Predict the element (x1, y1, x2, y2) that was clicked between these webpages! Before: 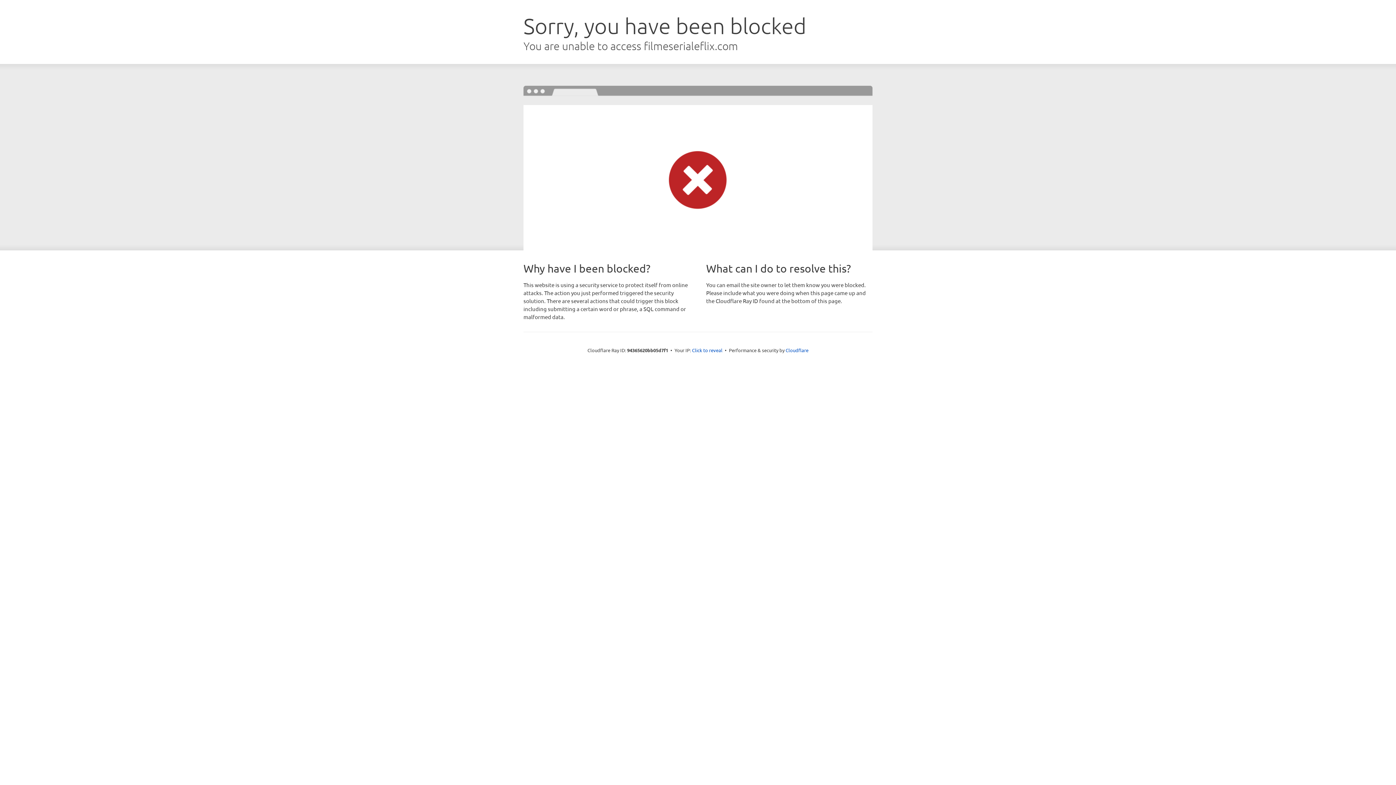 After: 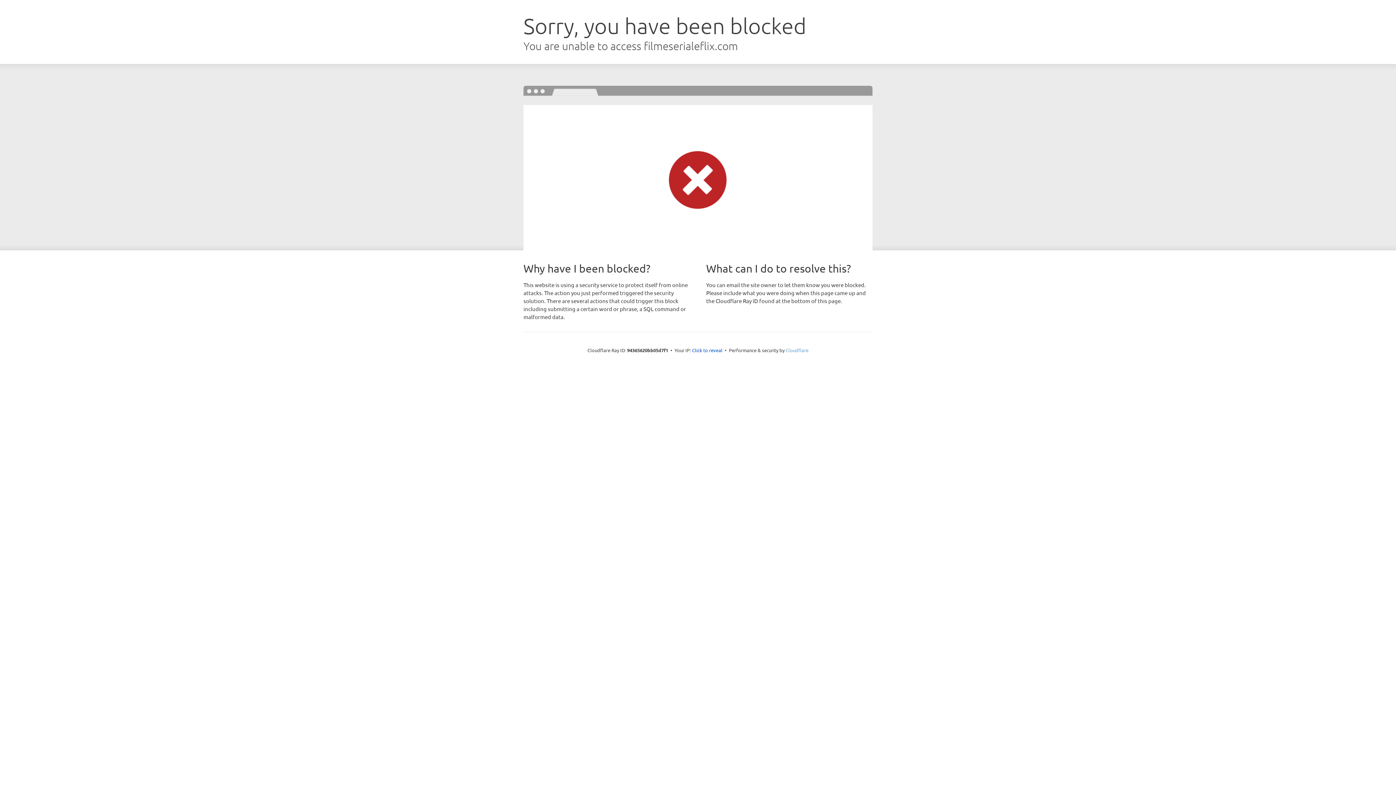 Action: label: Cloudflare bbox: (785, 347, 808, 353)